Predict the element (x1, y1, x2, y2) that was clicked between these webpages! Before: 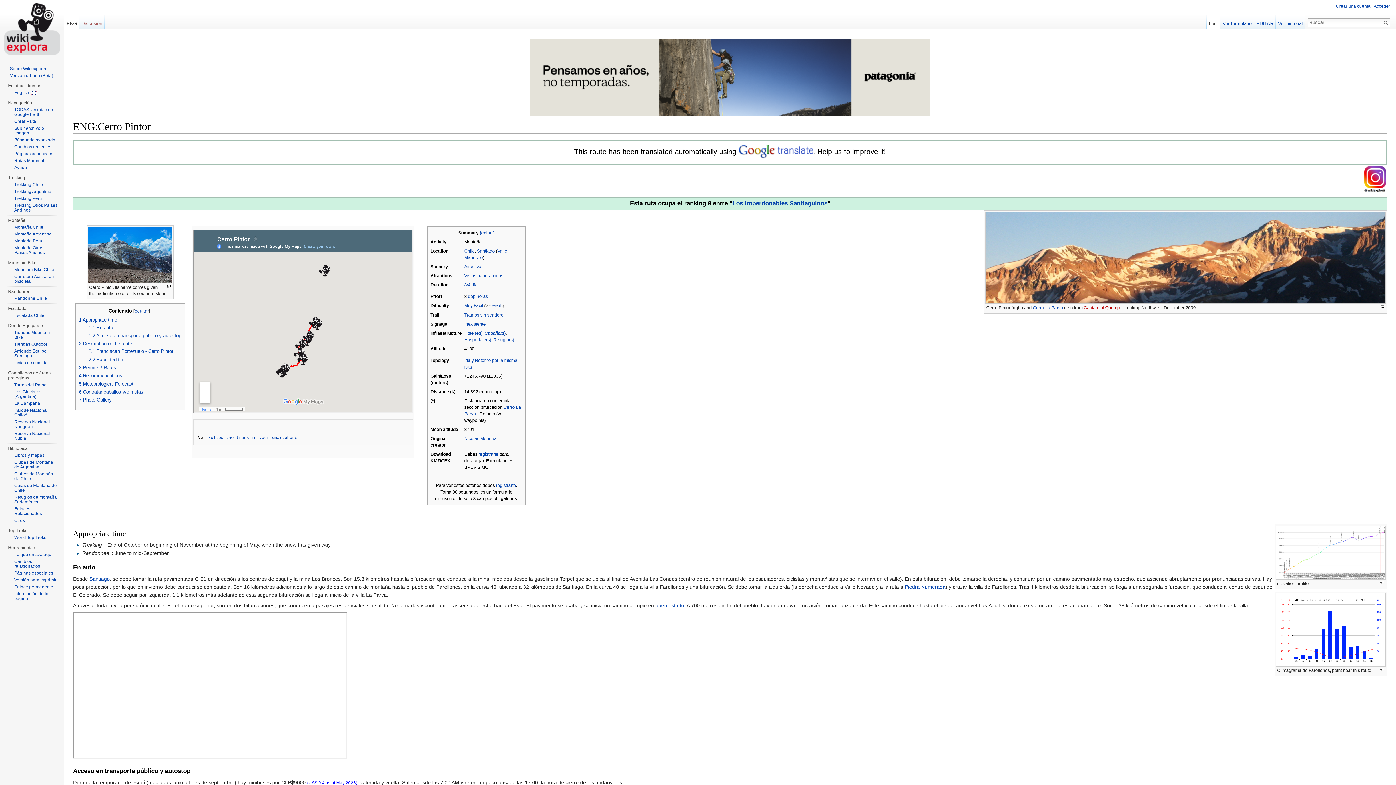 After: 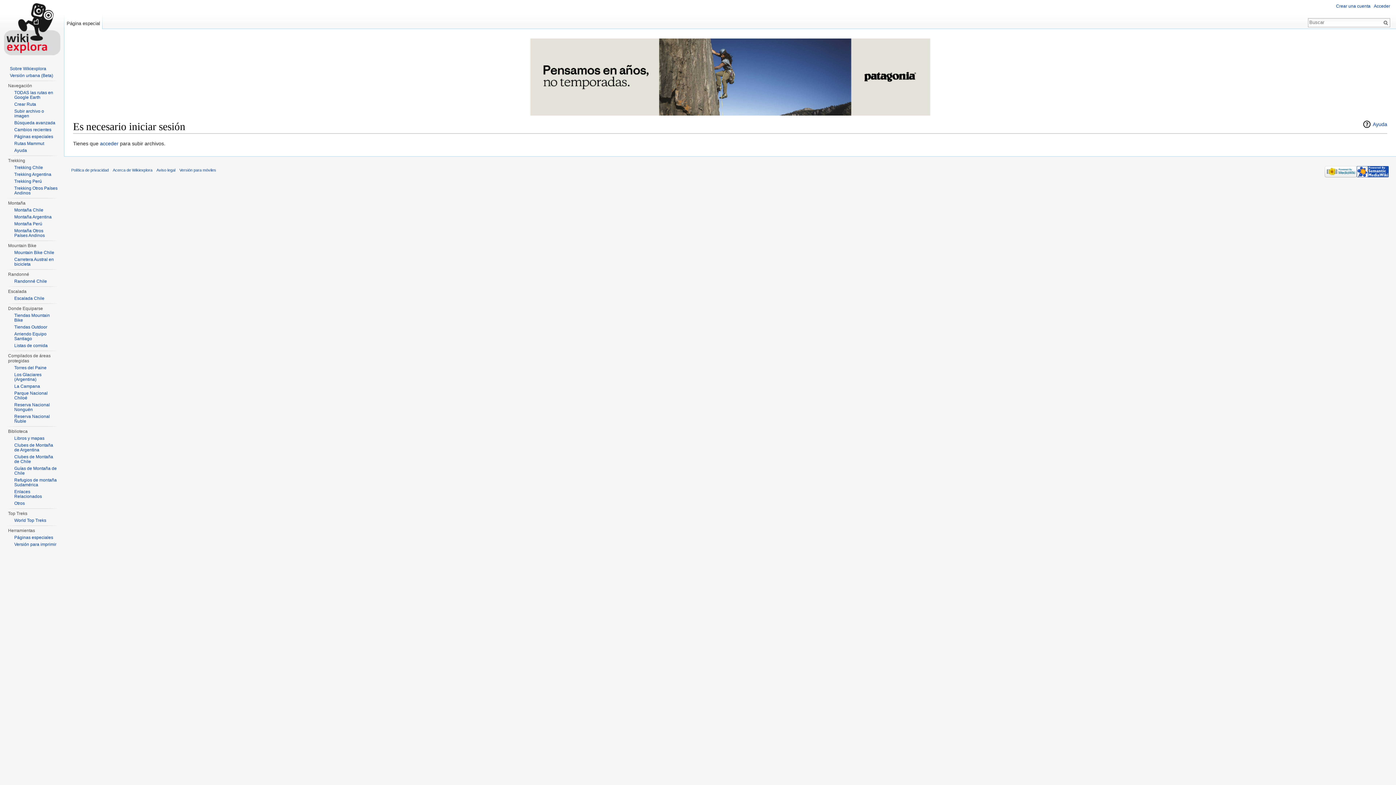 Action: bbox: (14, 125, 44, 135) label: Subir archivo o imagen